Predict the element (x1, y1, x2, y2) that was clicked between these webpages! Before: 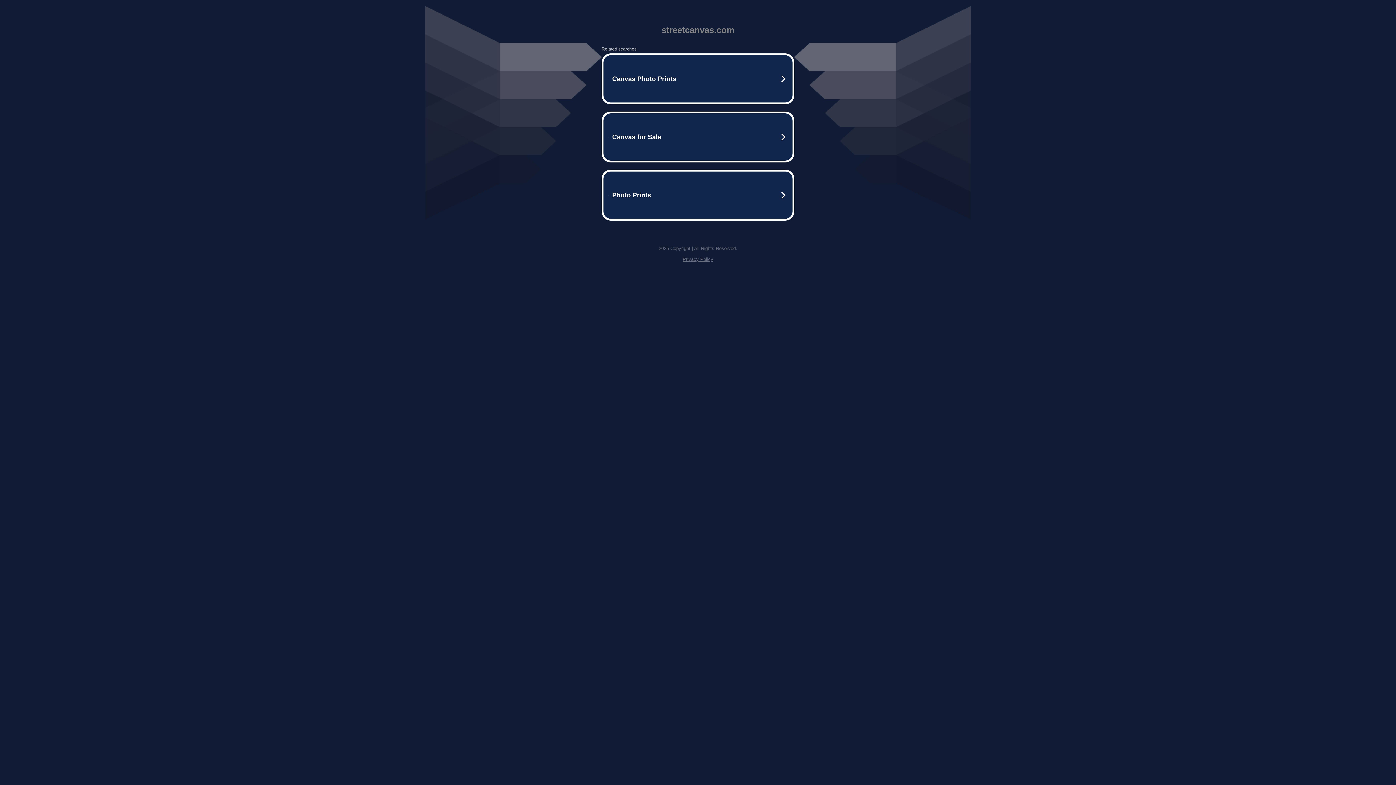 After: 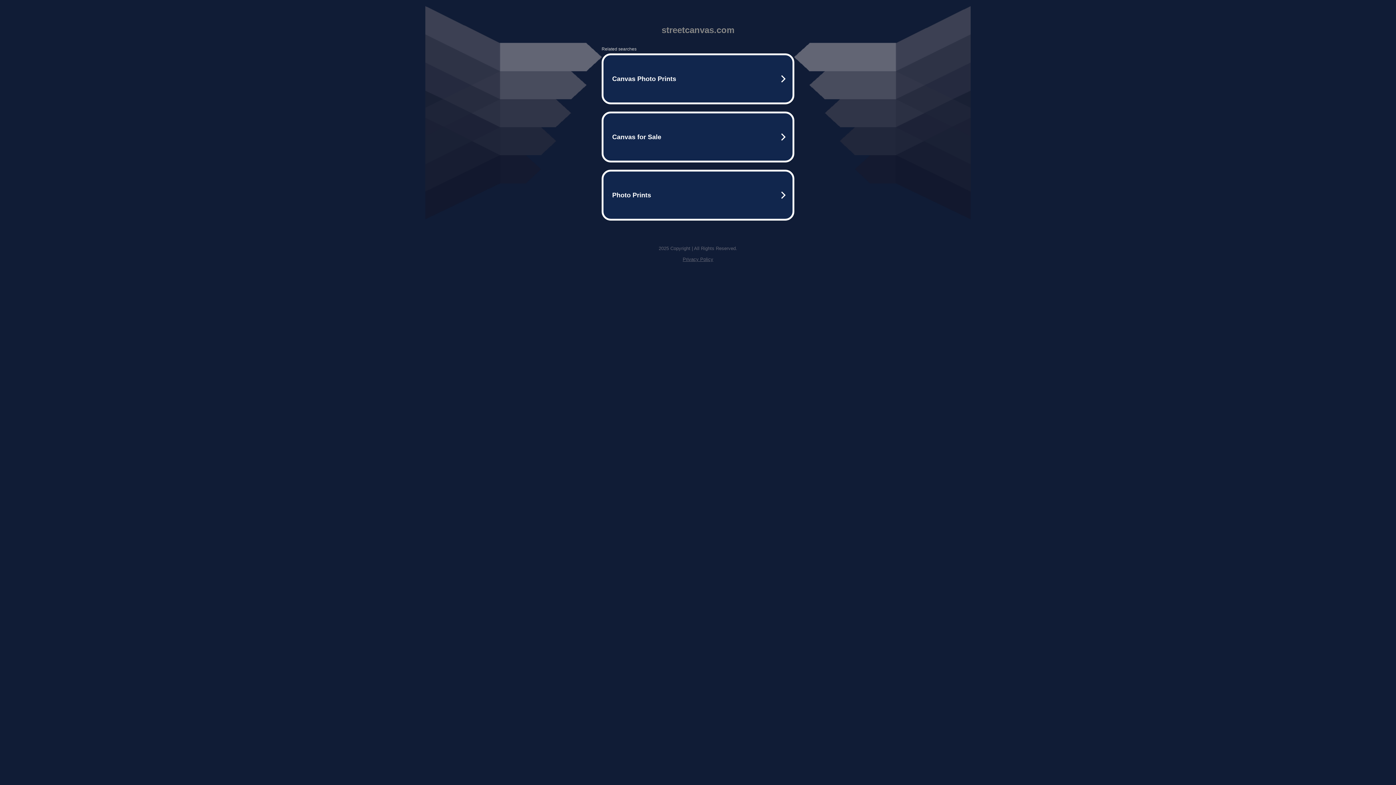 Action: bbox: (682, 256, 713, 262) label: Privacy Policy